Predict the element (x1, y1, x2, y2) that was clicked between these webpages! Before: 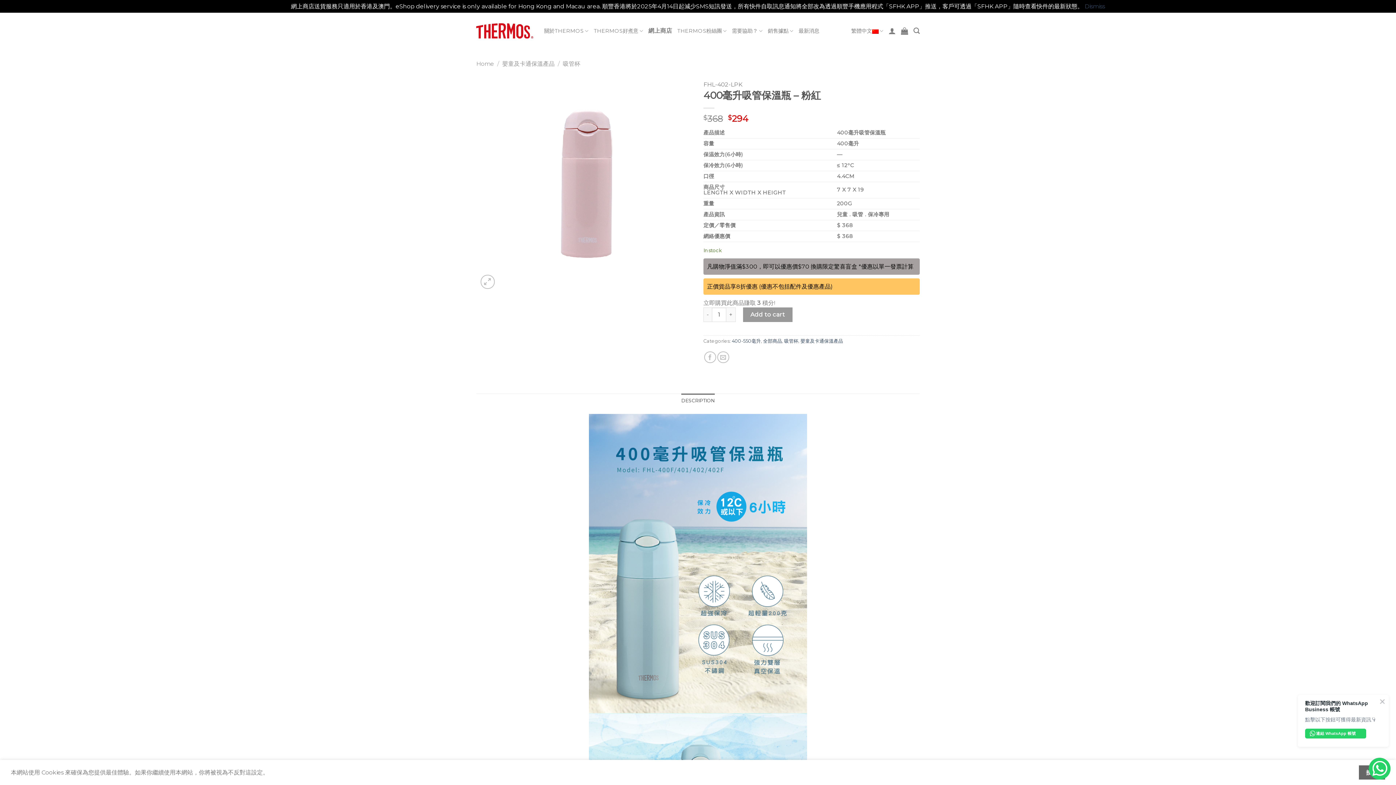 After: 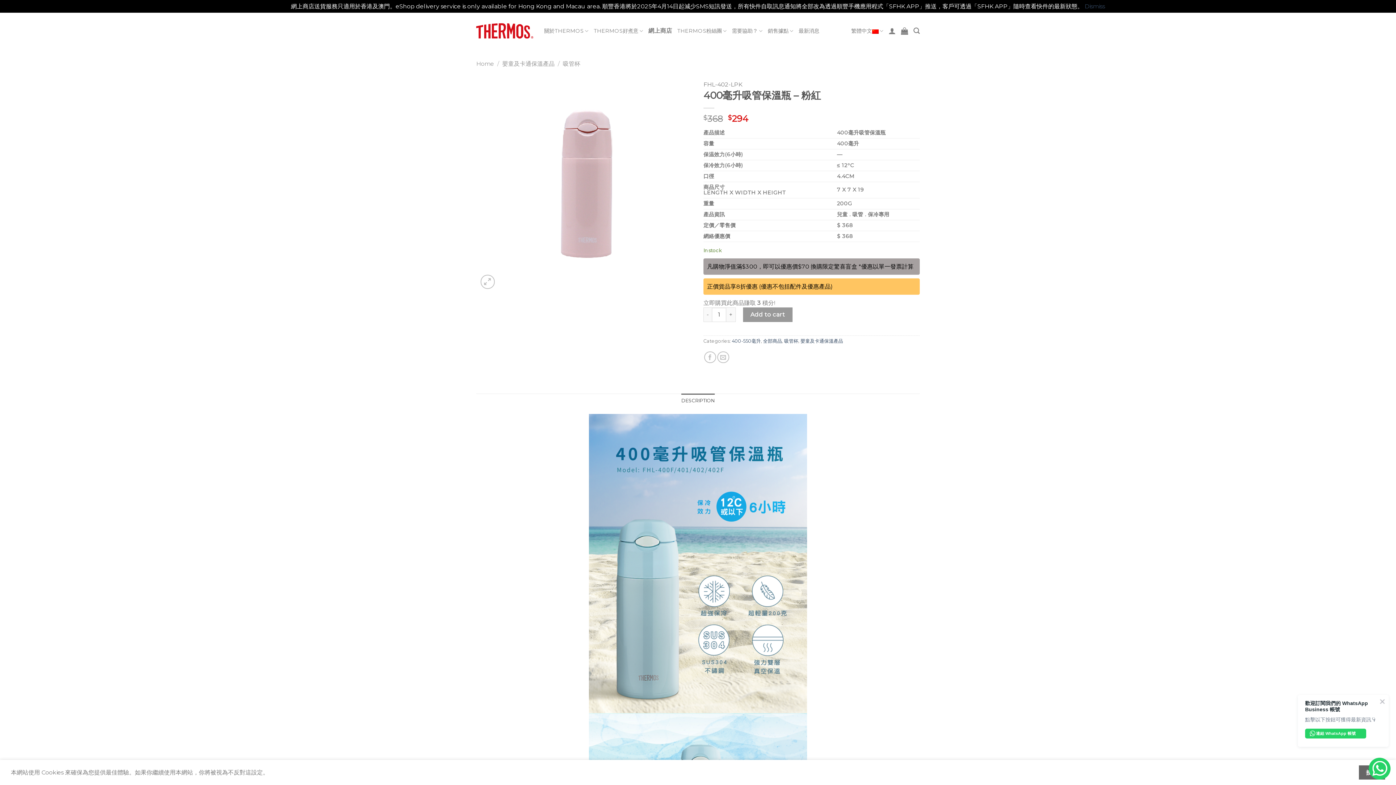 Action: bbox: (681, 393, 714, 408) label: DESCRIPTION